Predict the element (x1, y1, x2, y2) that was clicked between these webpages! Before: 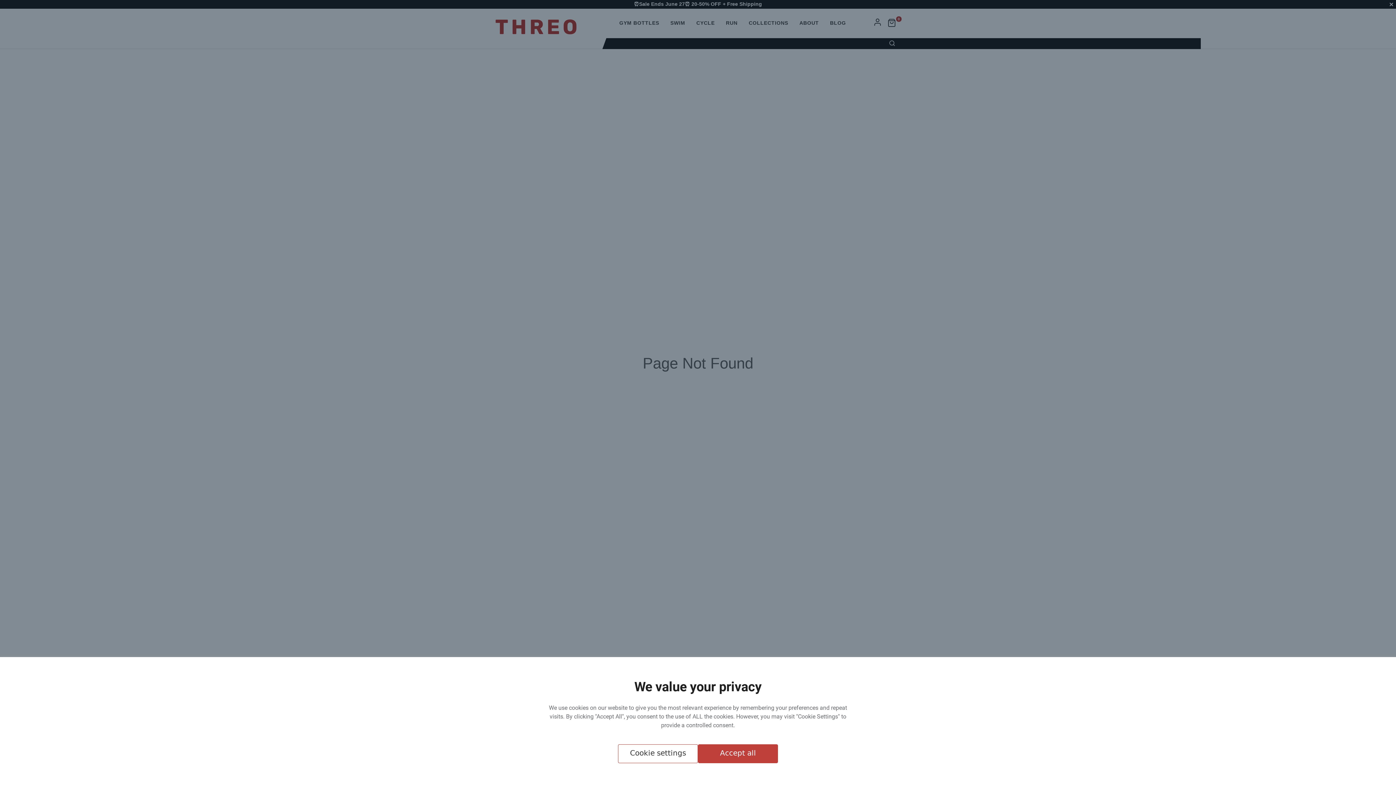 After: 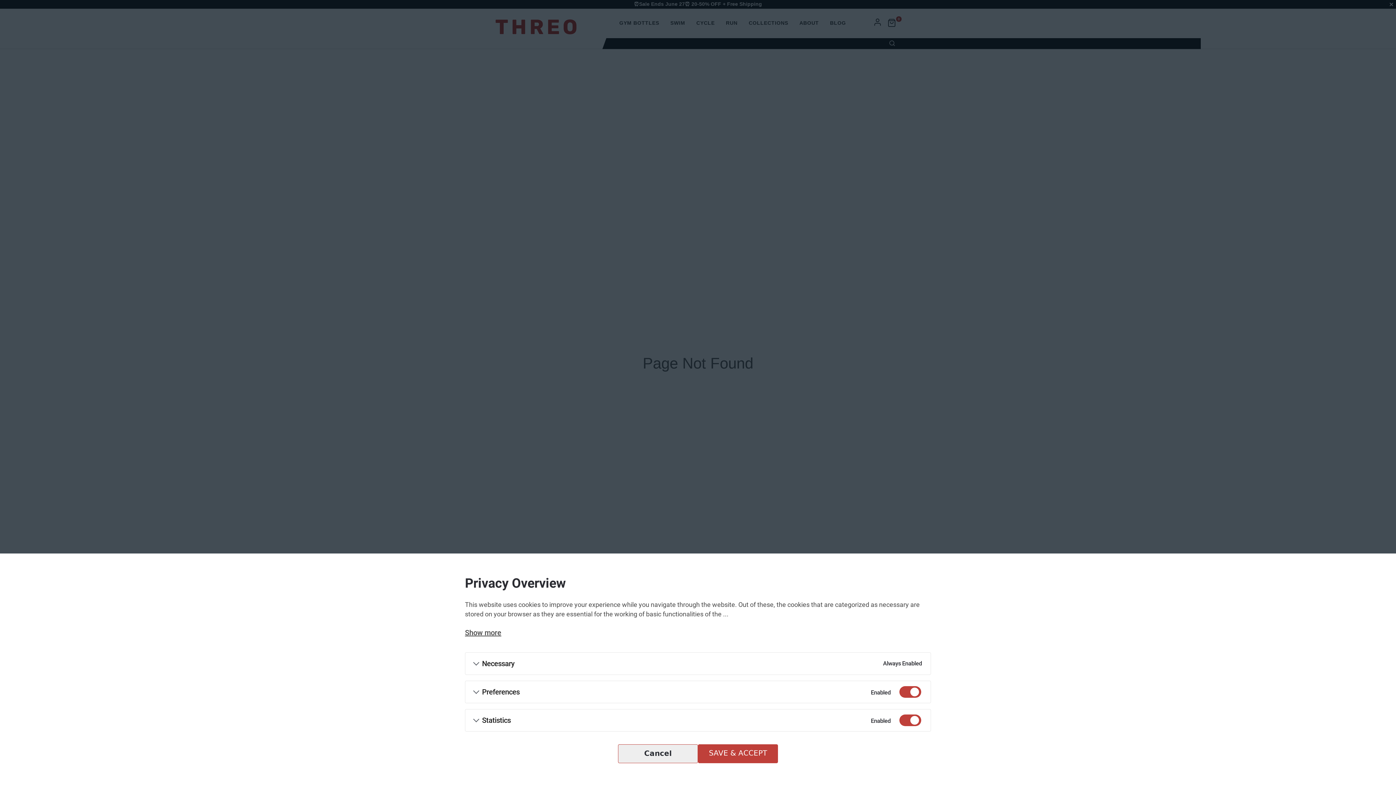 Action: label: Cookie settings bbox: (618, 744, 698, 763)